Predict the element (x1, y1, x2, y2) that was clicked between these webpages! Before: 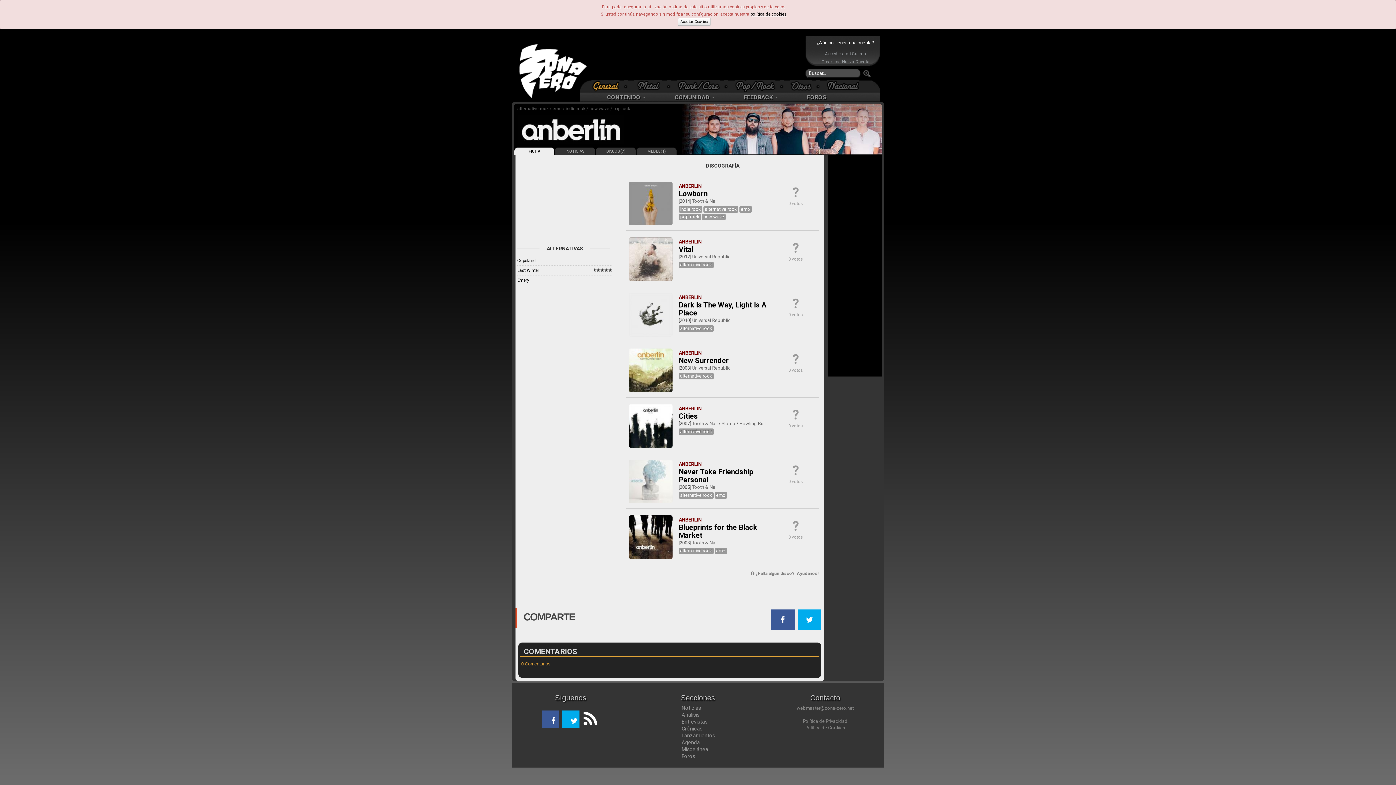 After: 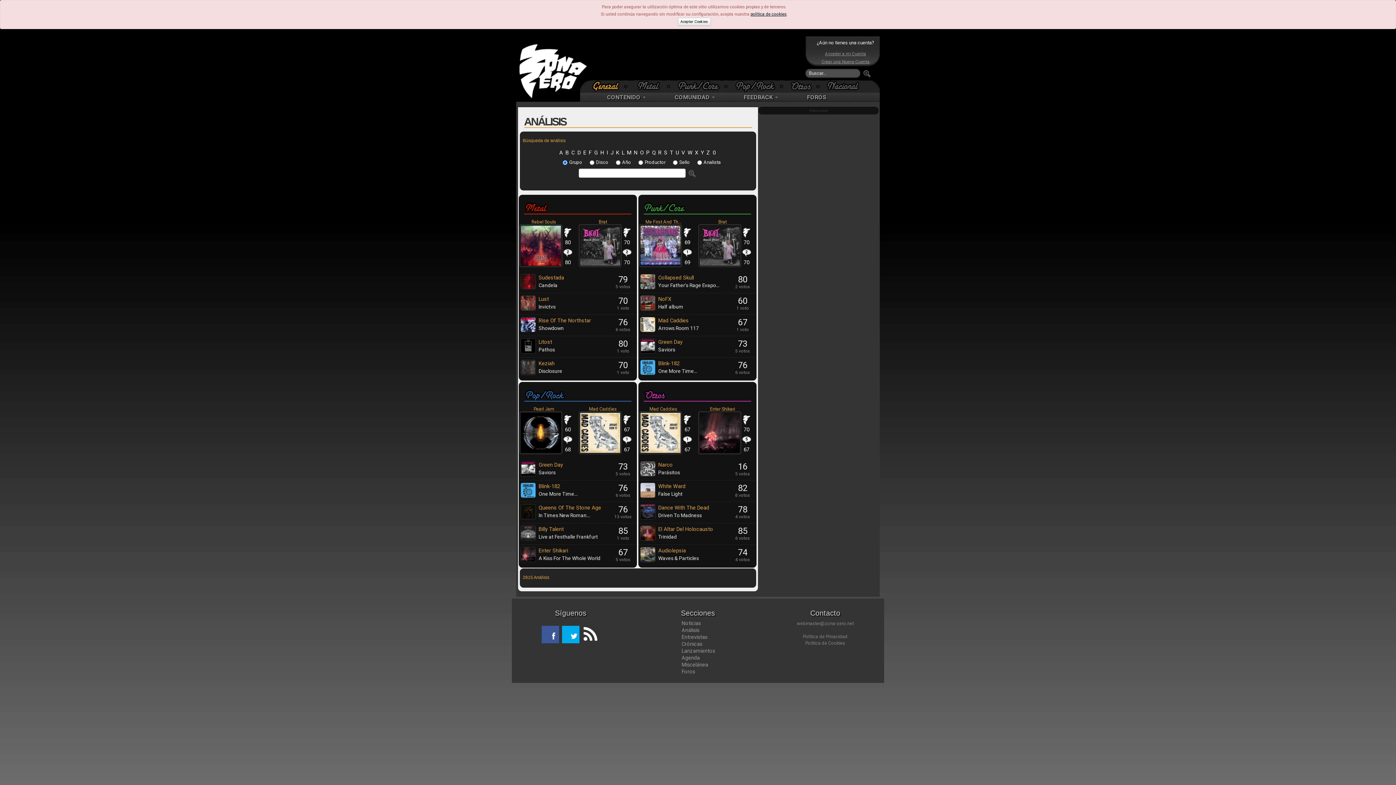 Action: bbox: (681, 712, 699, 718) label: Análisis